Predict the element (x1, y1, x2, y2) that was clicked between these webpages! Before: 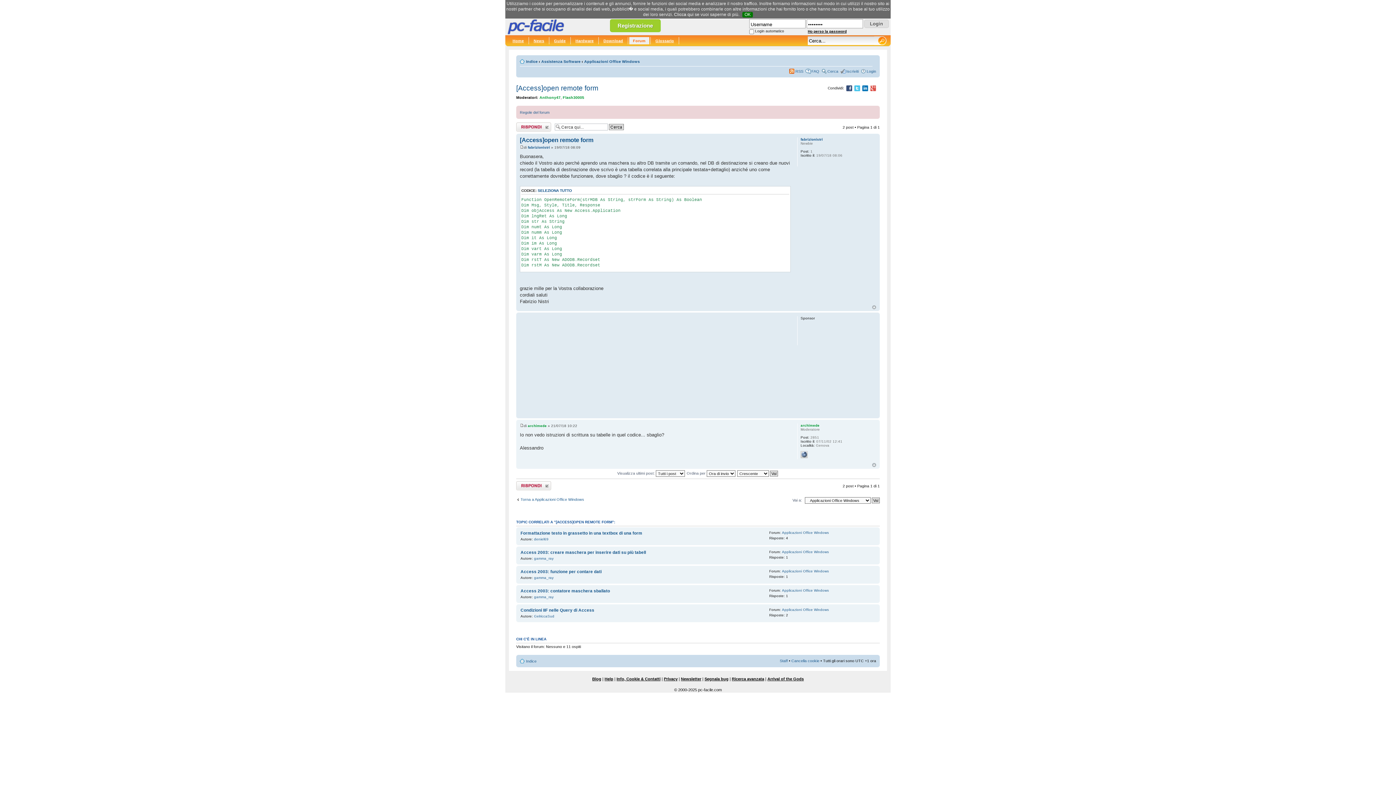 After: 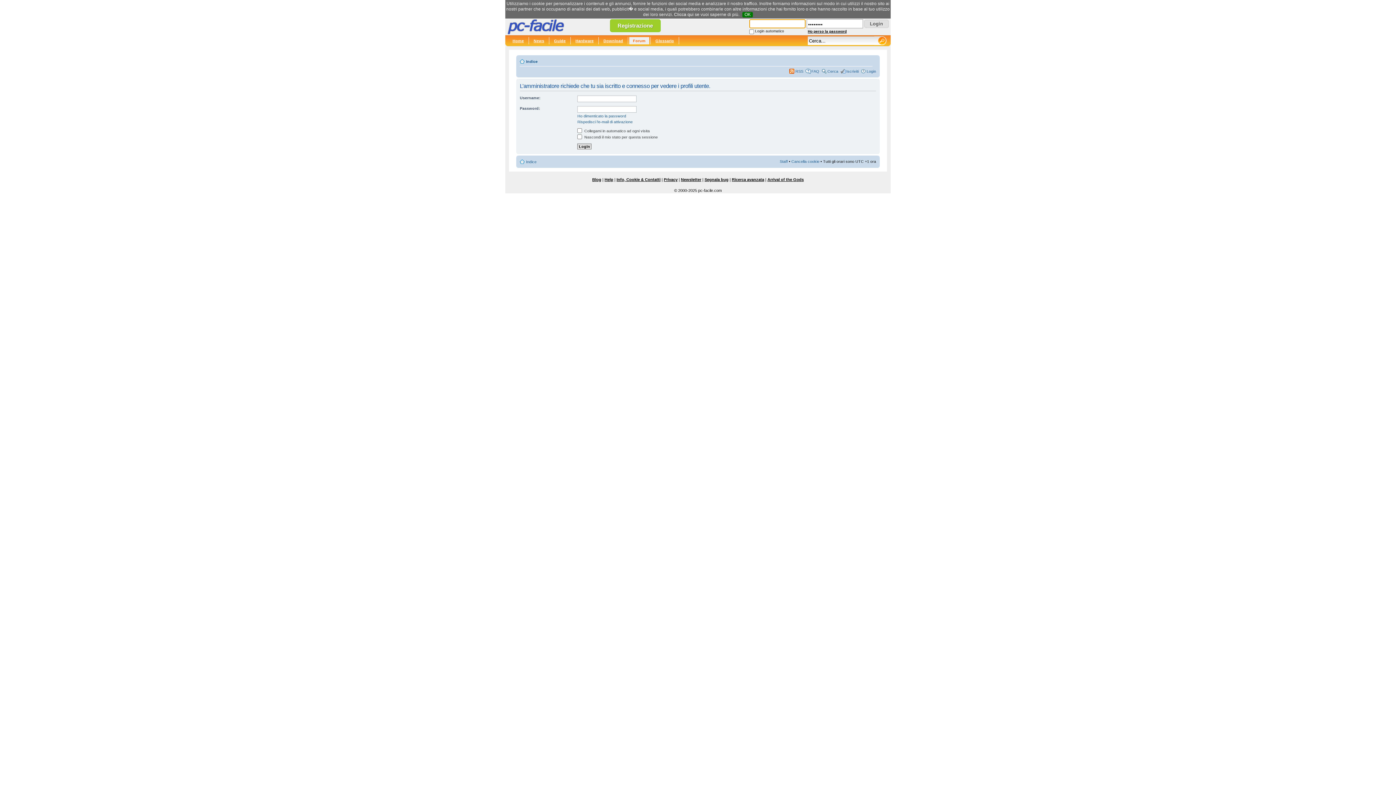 Action: bbox: (534, 556, 553, 560) label: gamma_ray